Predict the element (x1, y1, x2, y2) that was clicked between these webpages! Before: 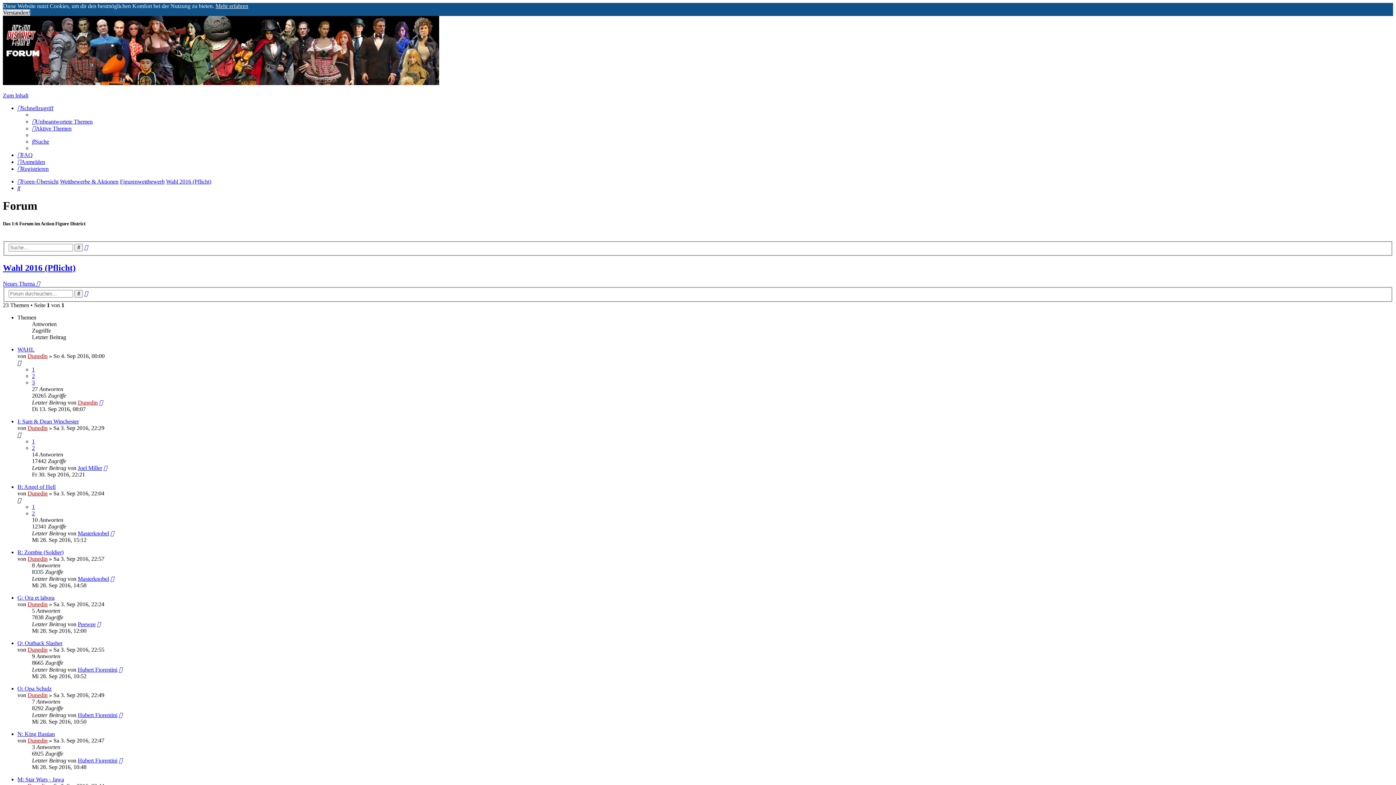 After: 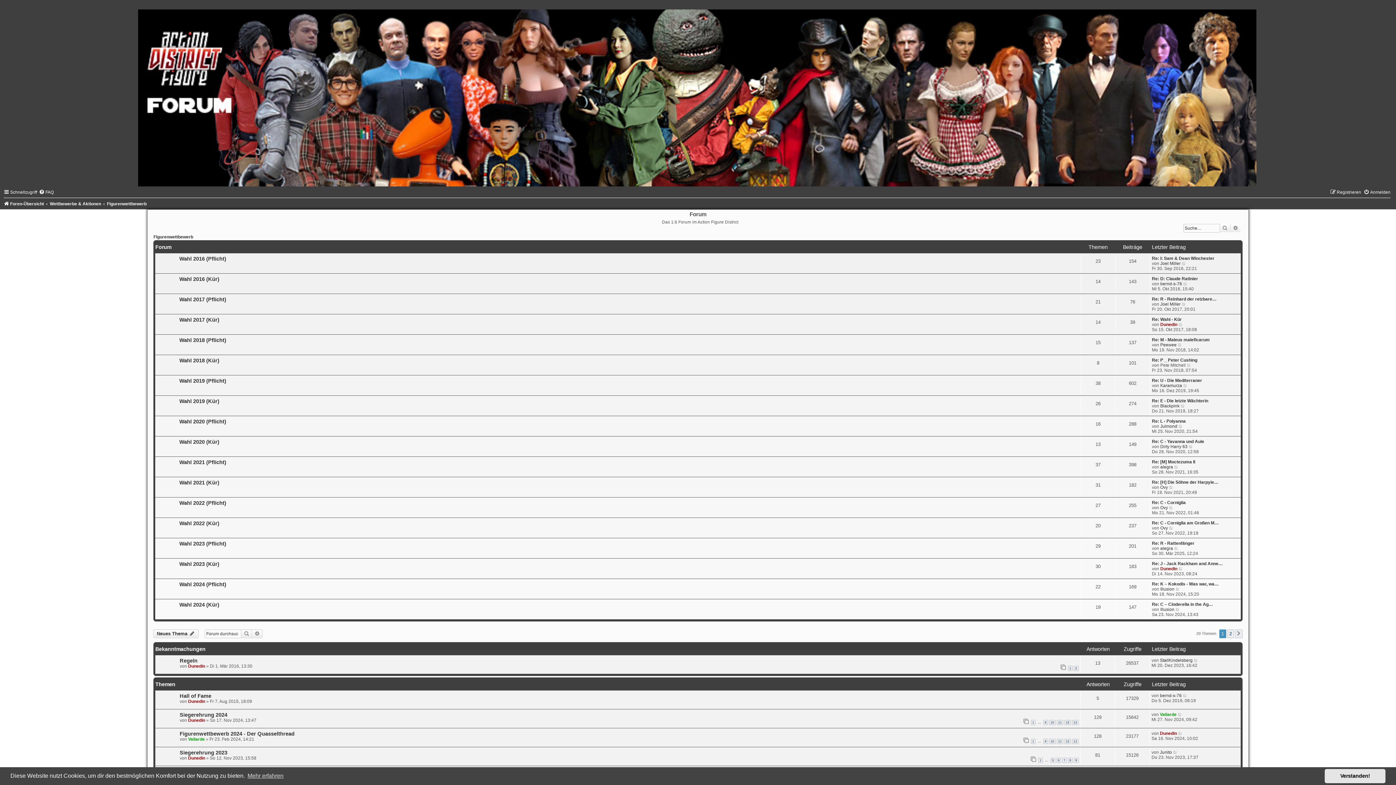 Action: bbox: (120, 178, 164, 184) label: Figurenwettbewerb